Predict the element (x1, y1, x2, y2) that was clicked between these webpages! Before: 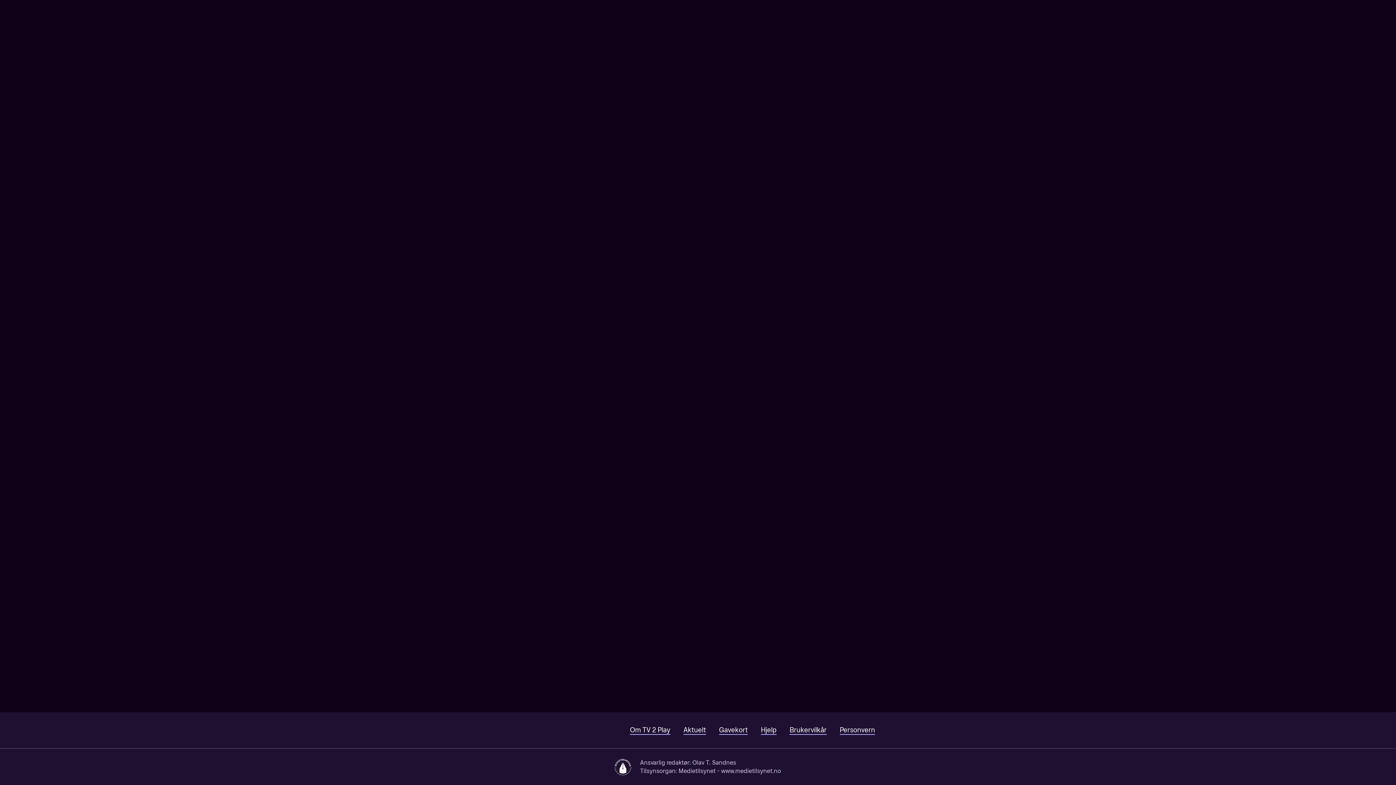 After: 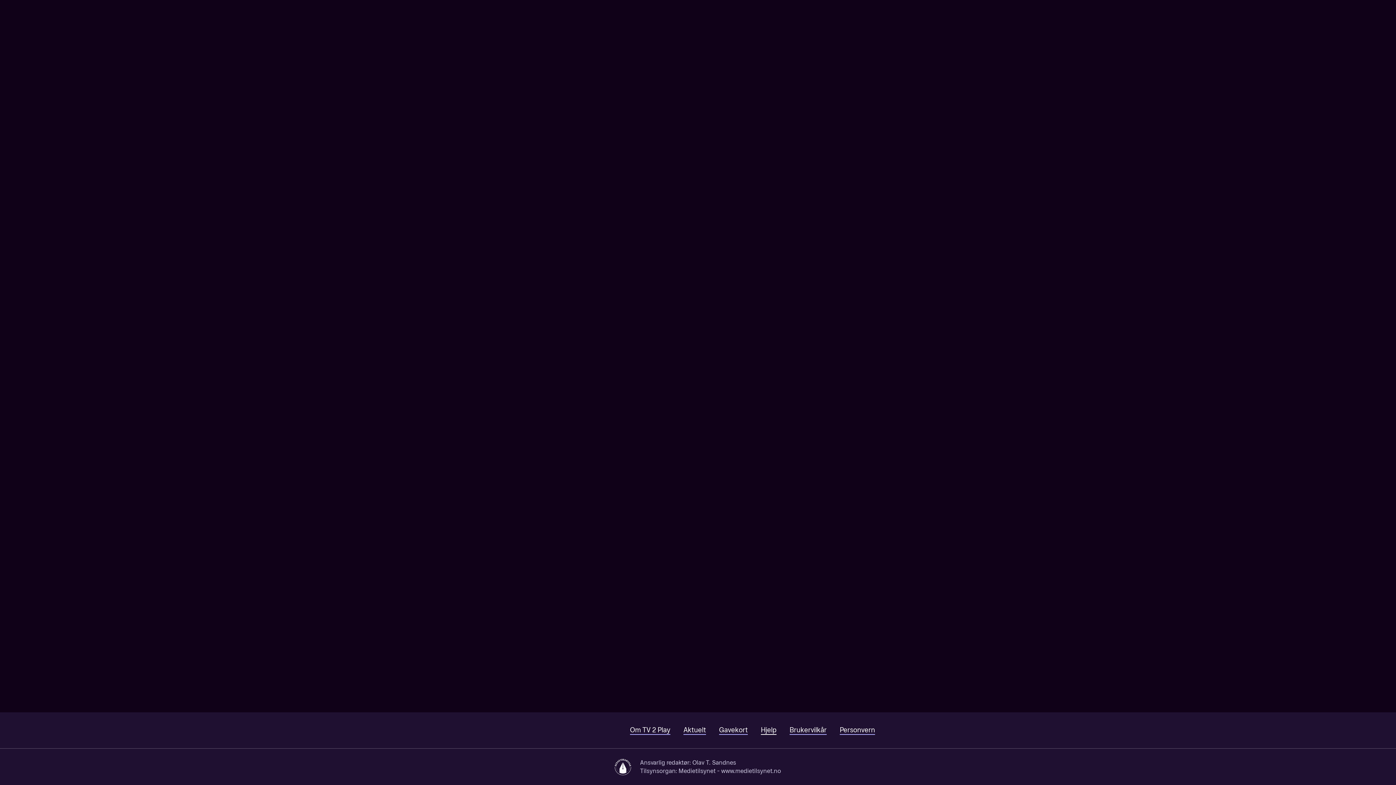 Action: bbox: (761, 726, 776, 735) label: Hjelp